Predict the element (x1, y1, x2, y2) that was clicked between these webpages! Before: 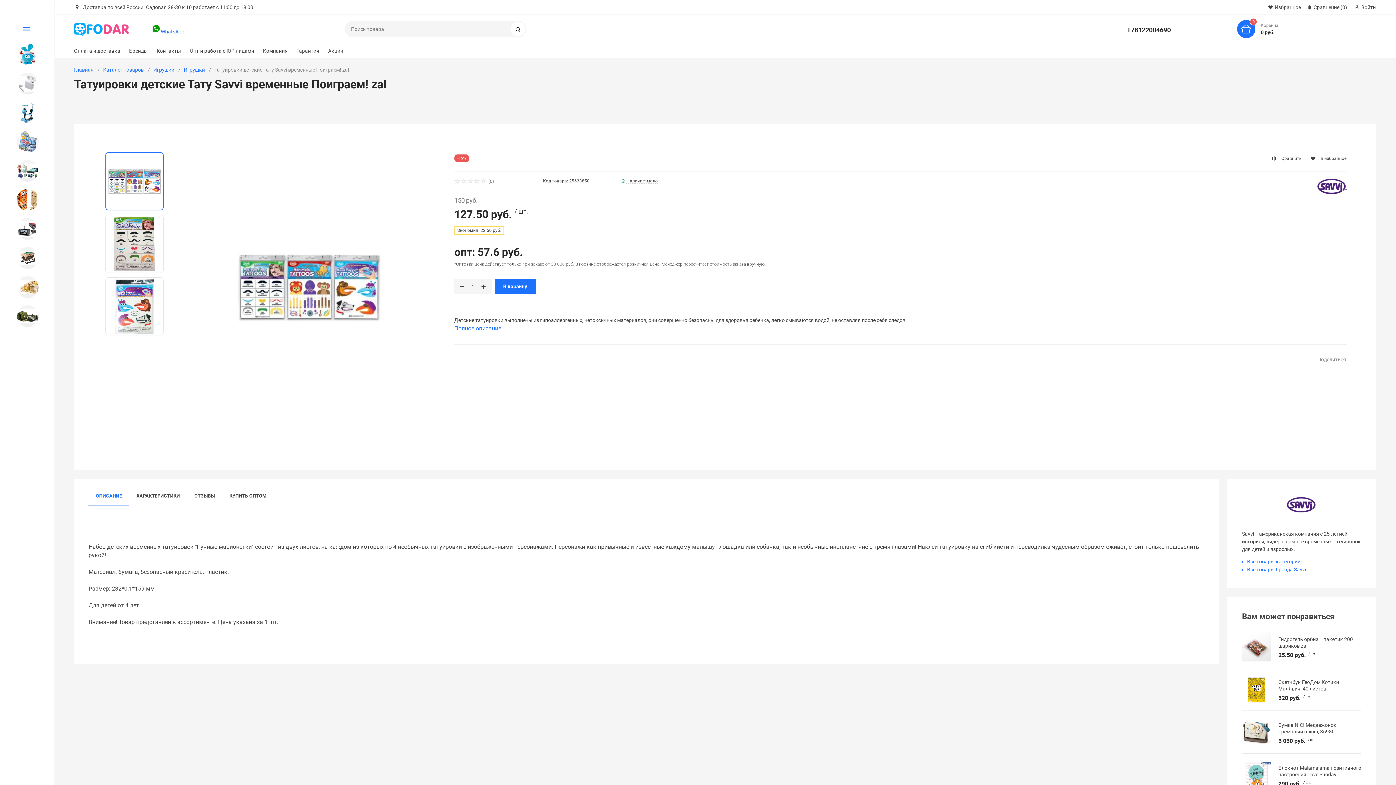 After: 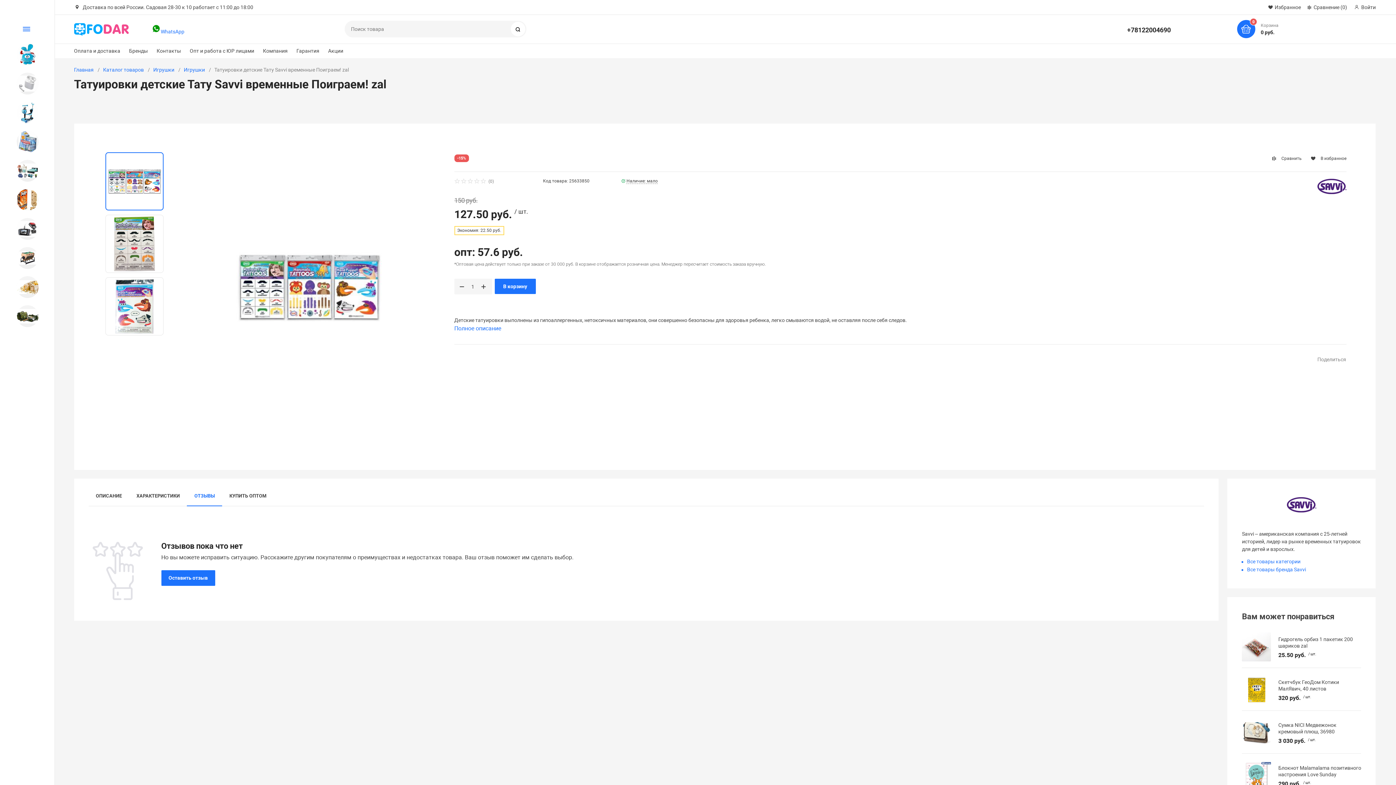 Action: bbox: (187, 492, 222, 506) label: ОТЗЫВЫ